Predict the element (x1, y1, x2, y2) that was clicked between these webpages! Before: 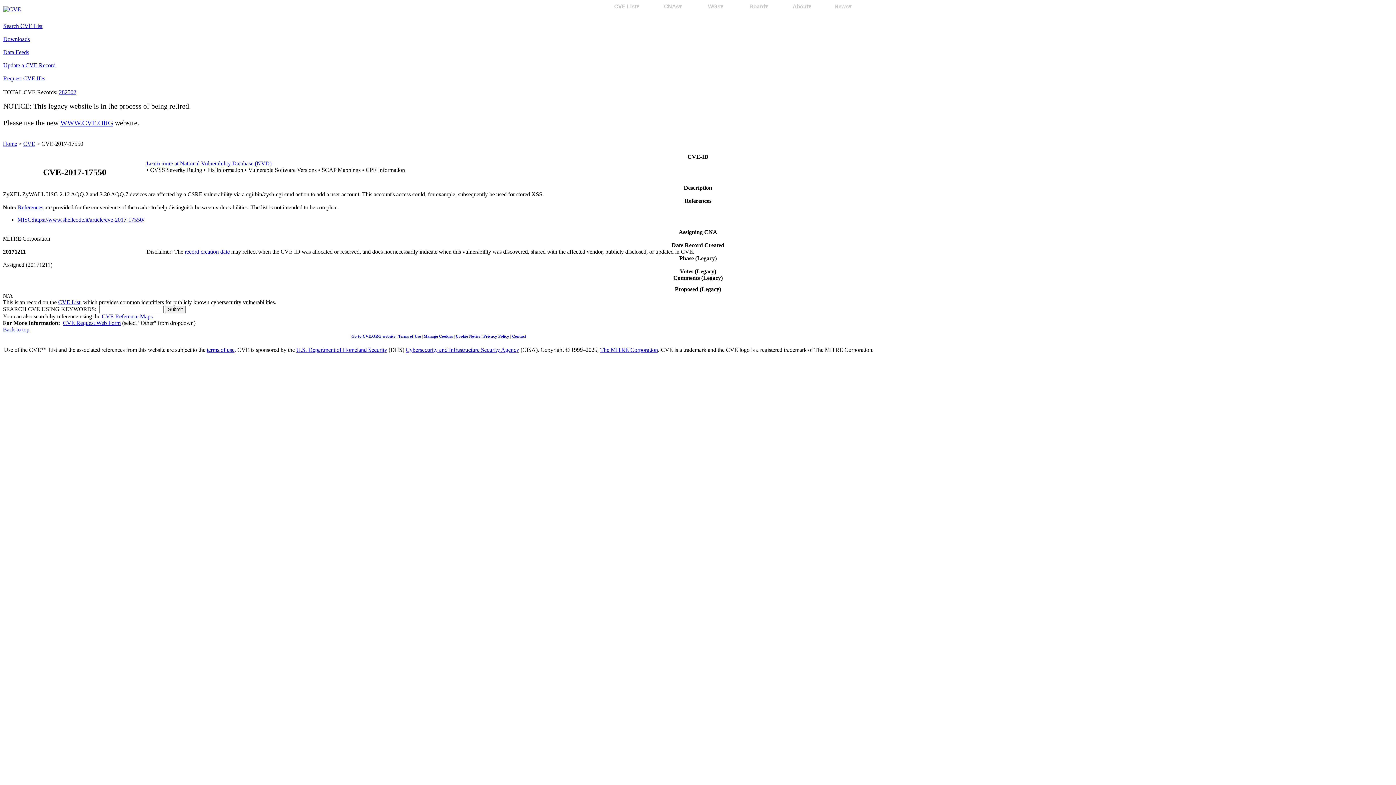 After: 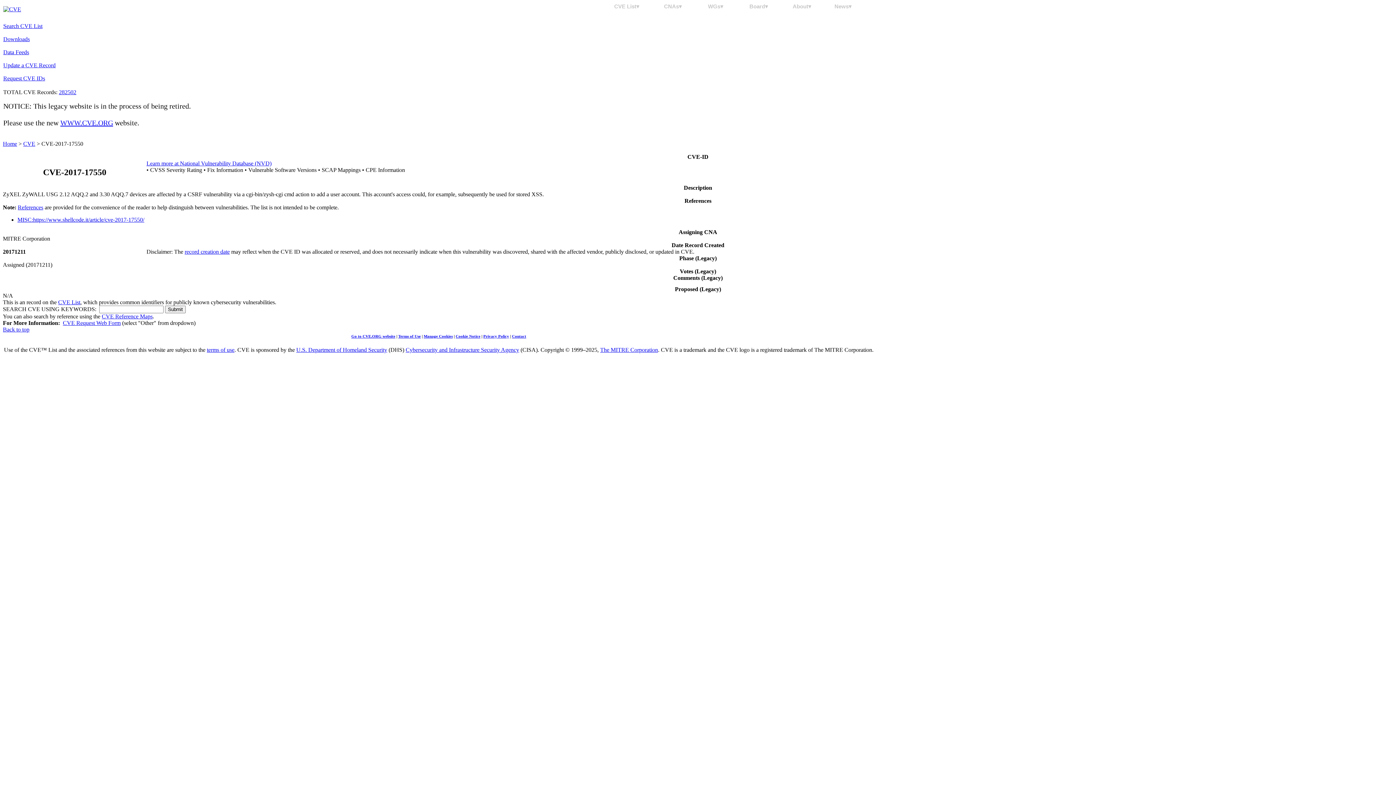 Action: bbox: (62, 320, 120, 326) label: CVE Request Web Form